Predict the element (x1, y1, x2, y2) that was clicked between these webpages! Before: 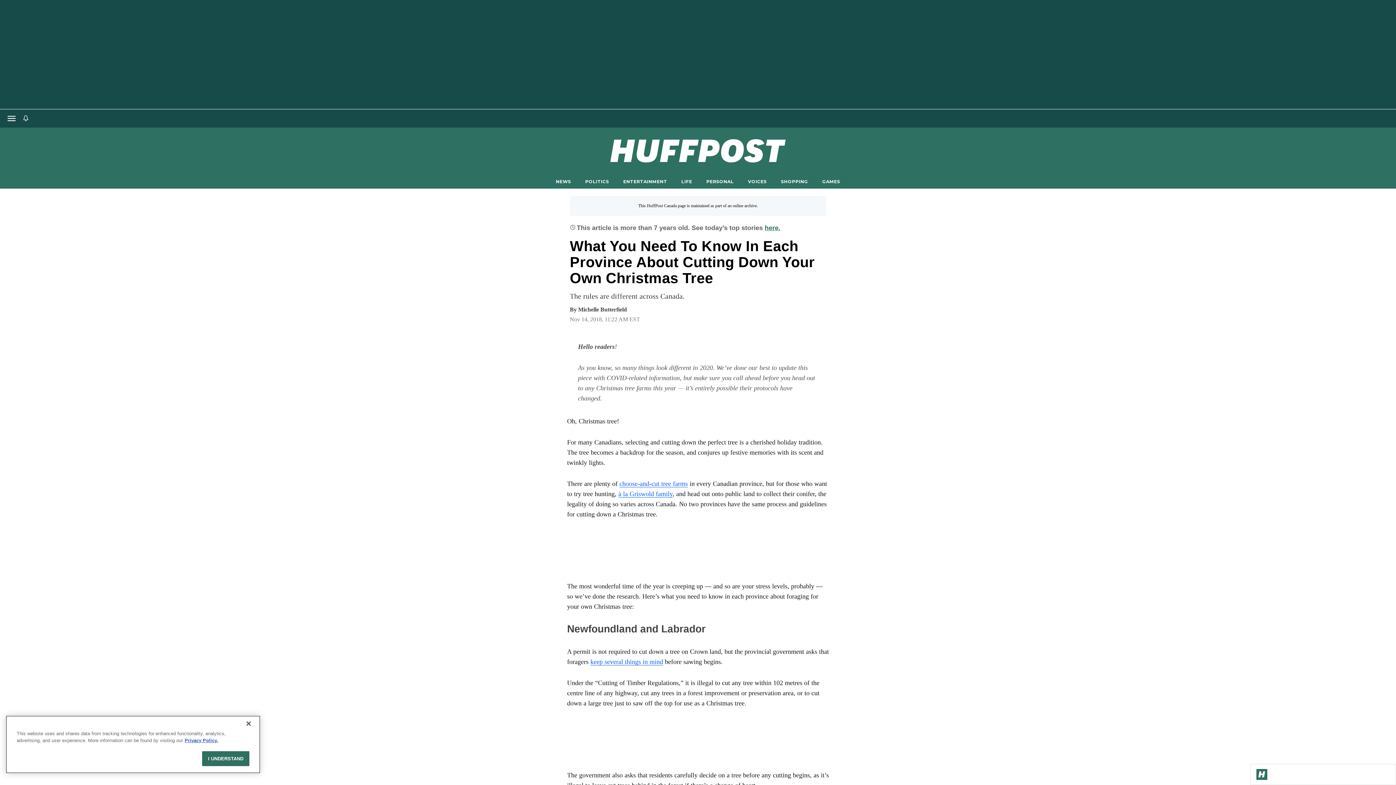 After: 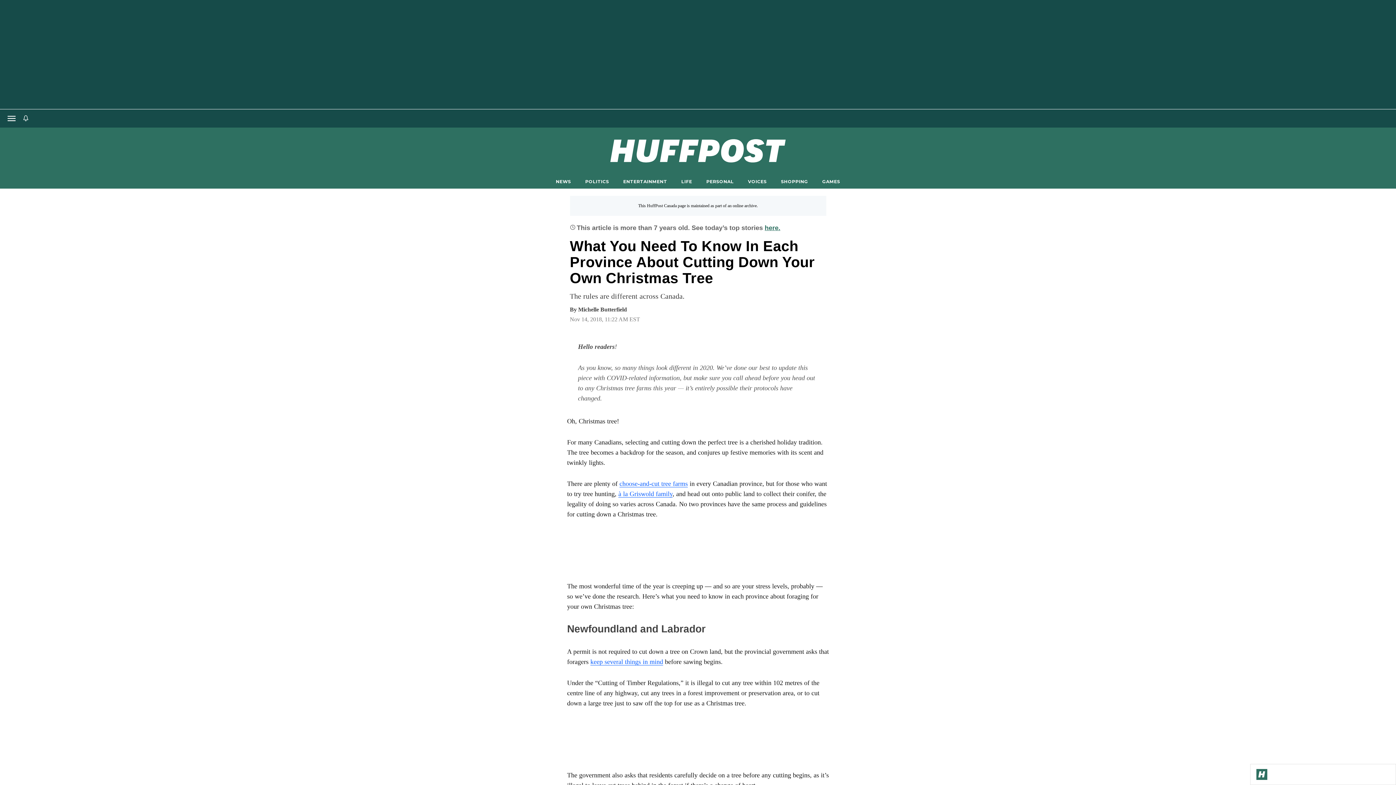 Action: bbox: (202, 751, 249, 766) label: I UNDERSTAND